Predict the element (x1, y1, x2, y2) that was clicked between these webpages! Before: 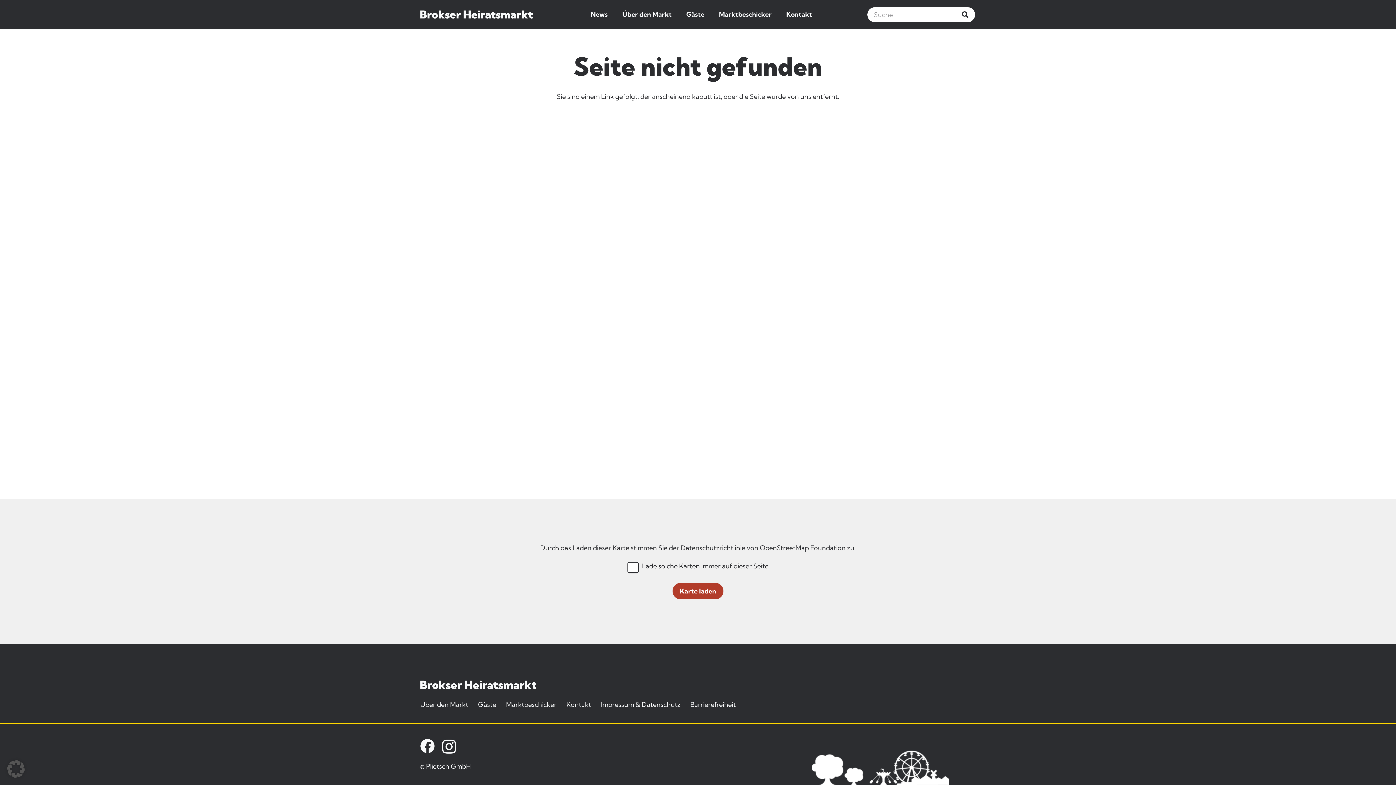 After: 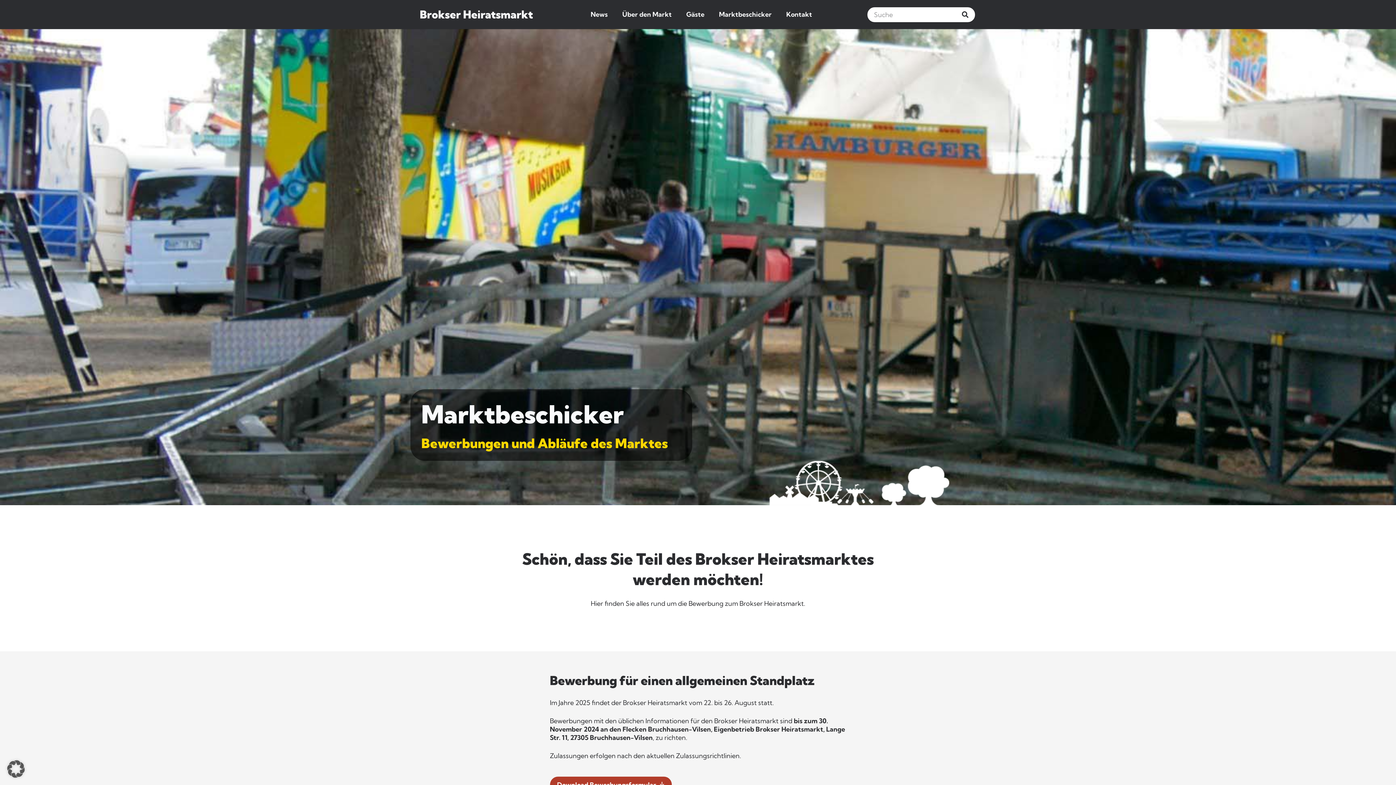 Action: bbox: (506, 700, 556, 709) label: Marktbeschicker